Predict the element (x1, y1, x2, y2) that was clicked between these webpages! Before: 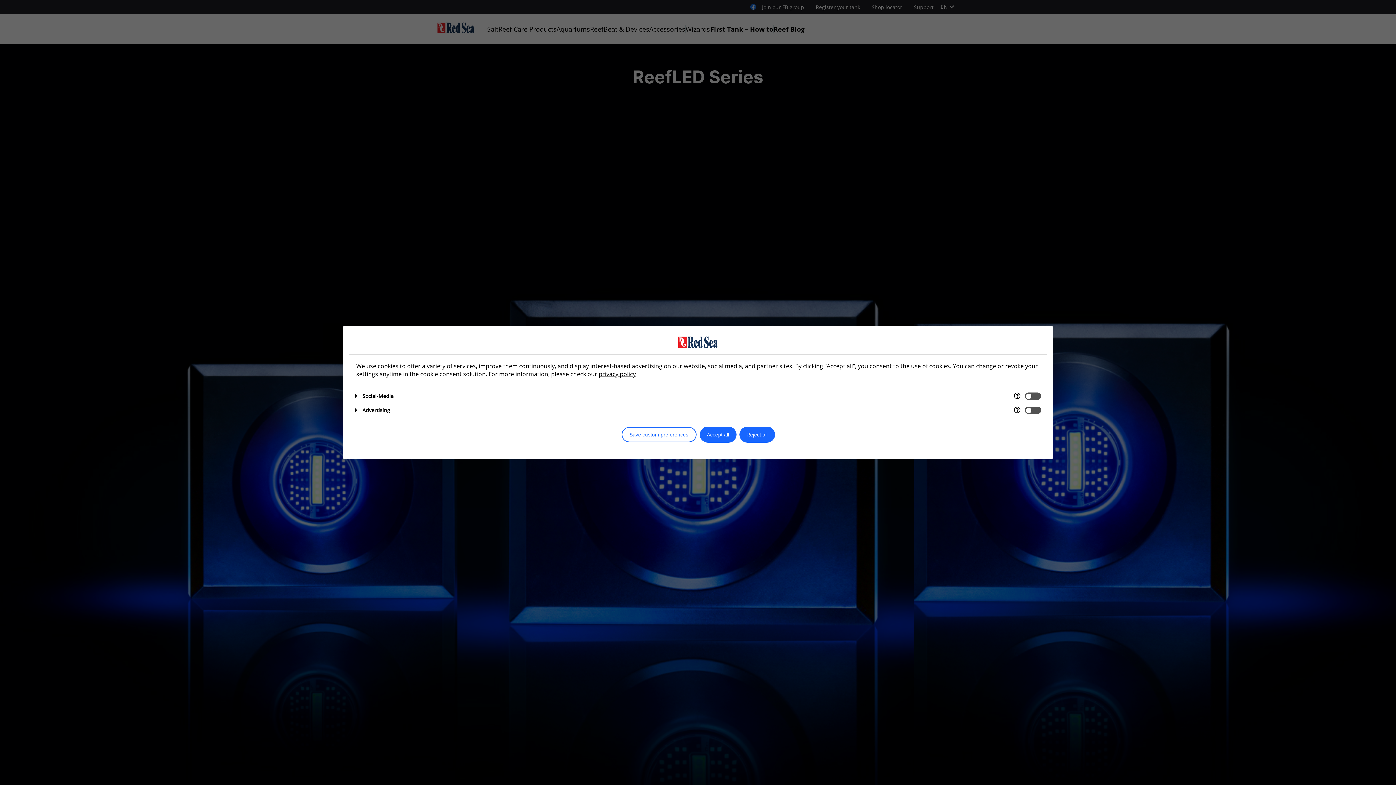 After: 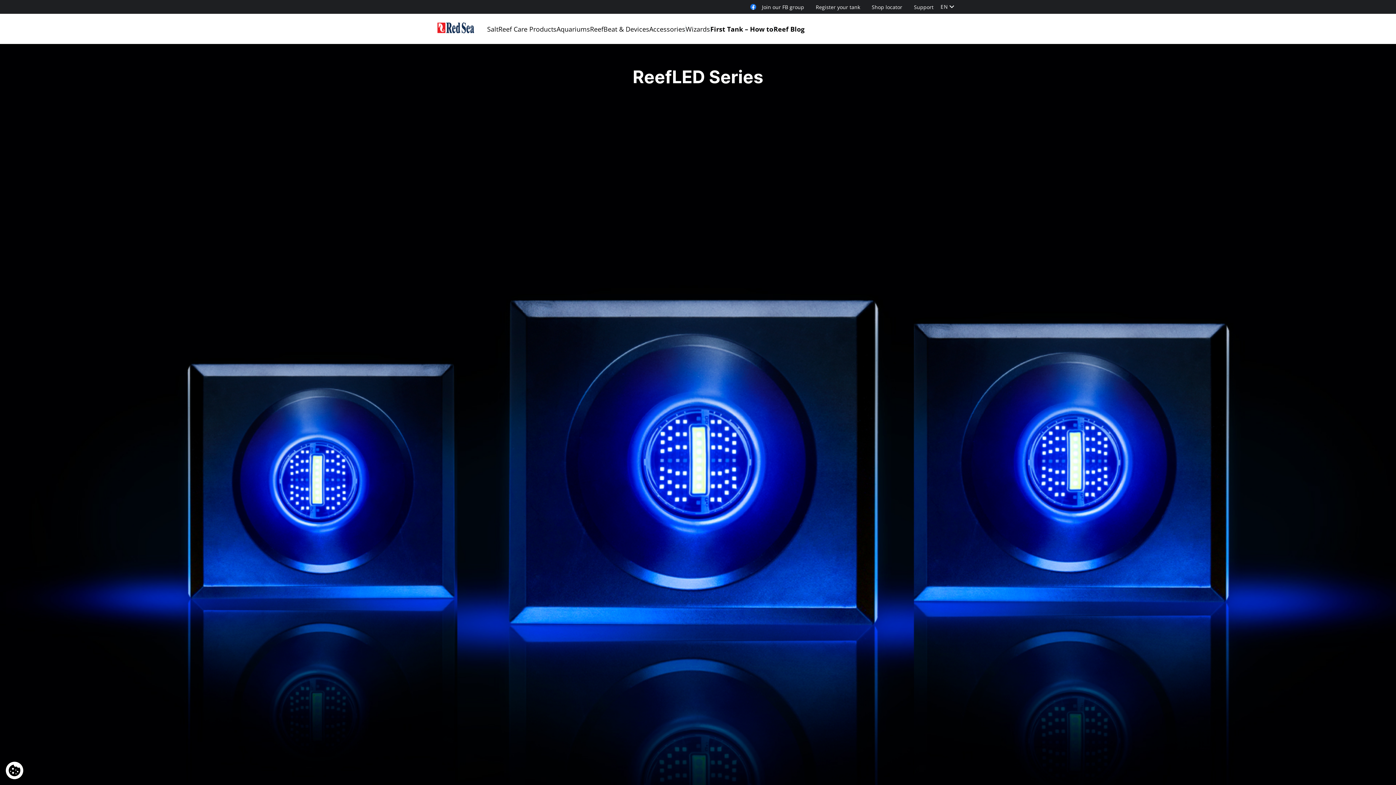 Action: bbox: (621, 427, 696, 442) label: Save custom preferences